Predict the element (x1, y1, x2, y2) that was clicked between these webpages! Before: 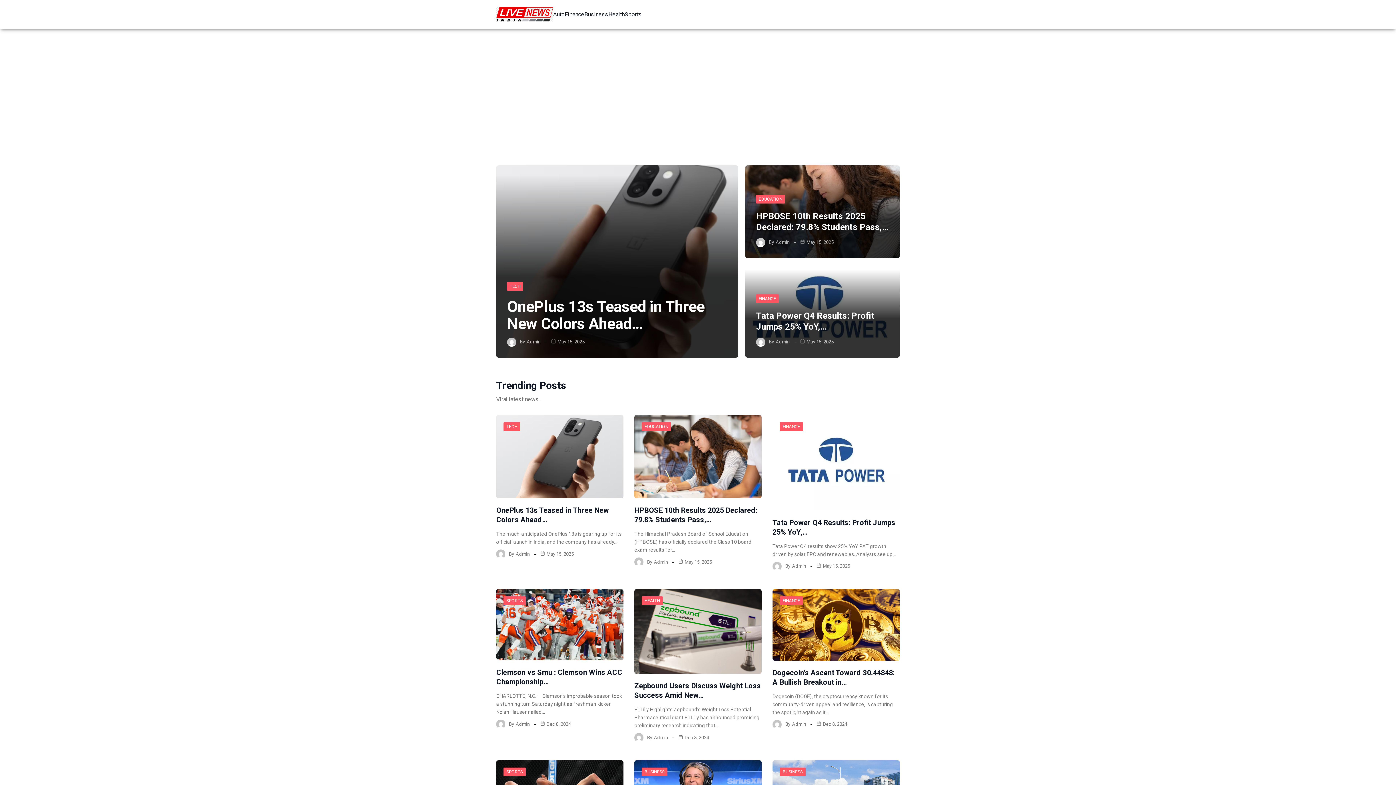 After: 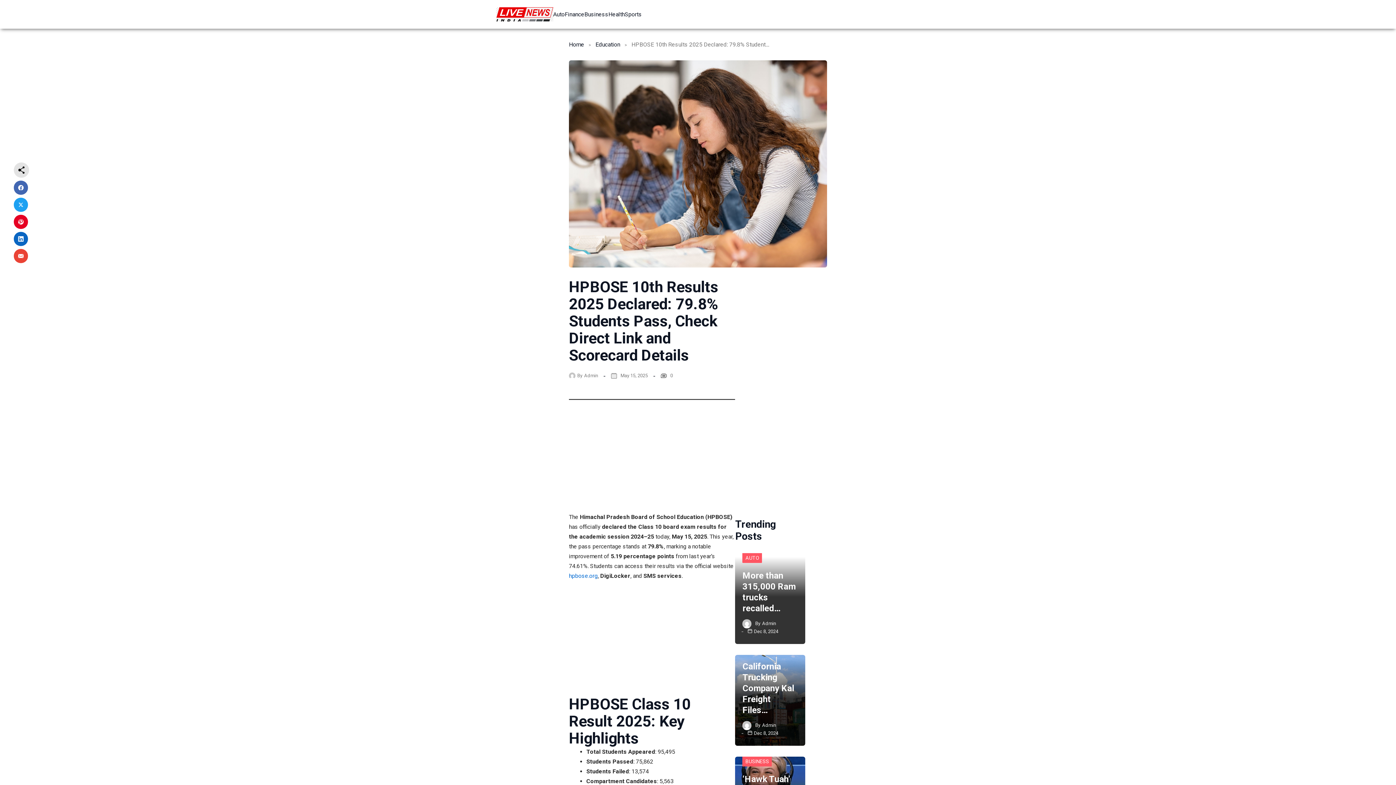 Action: bbox: (634, 415, 761, 498)